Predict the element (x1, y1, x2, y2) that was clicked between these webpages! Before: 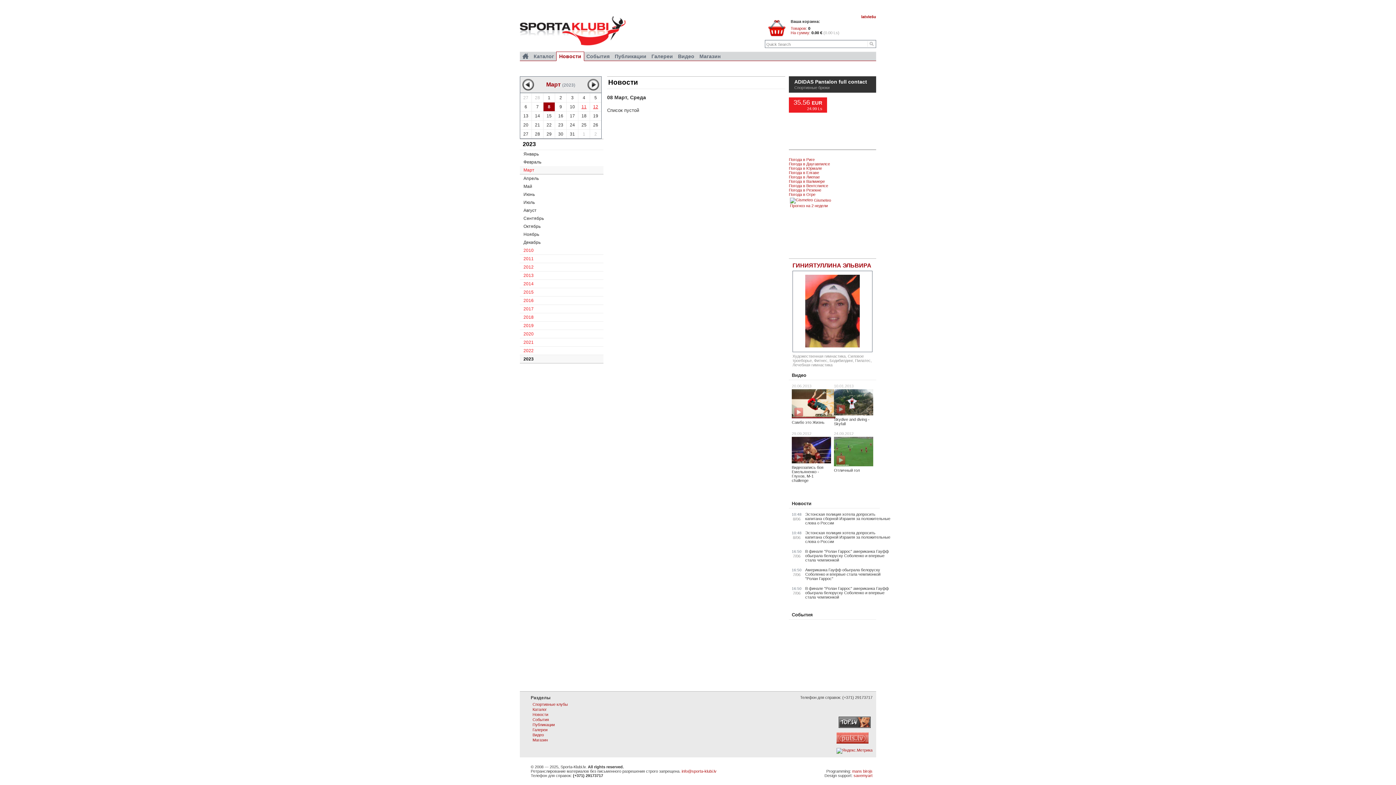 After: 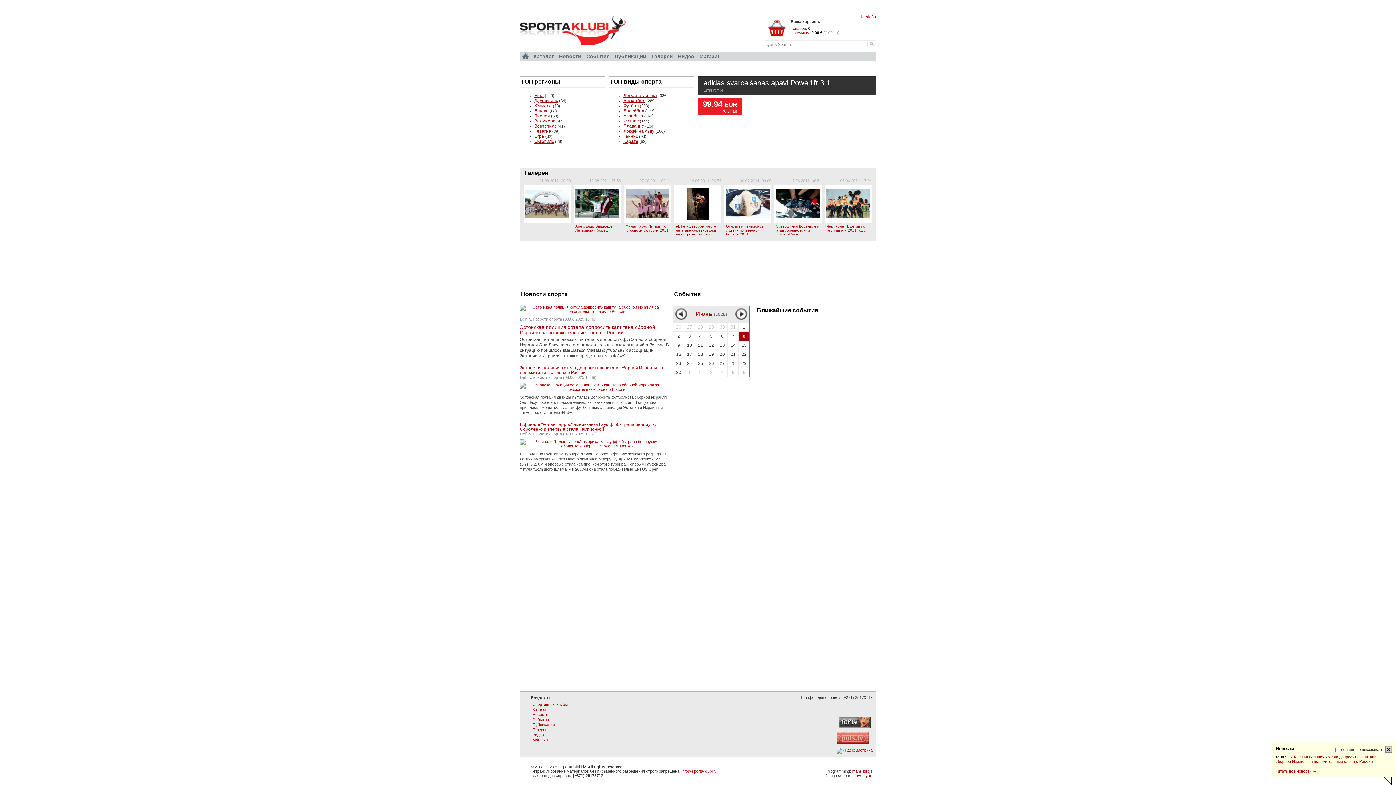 Action: bbox: (520, 41, 625, 46)